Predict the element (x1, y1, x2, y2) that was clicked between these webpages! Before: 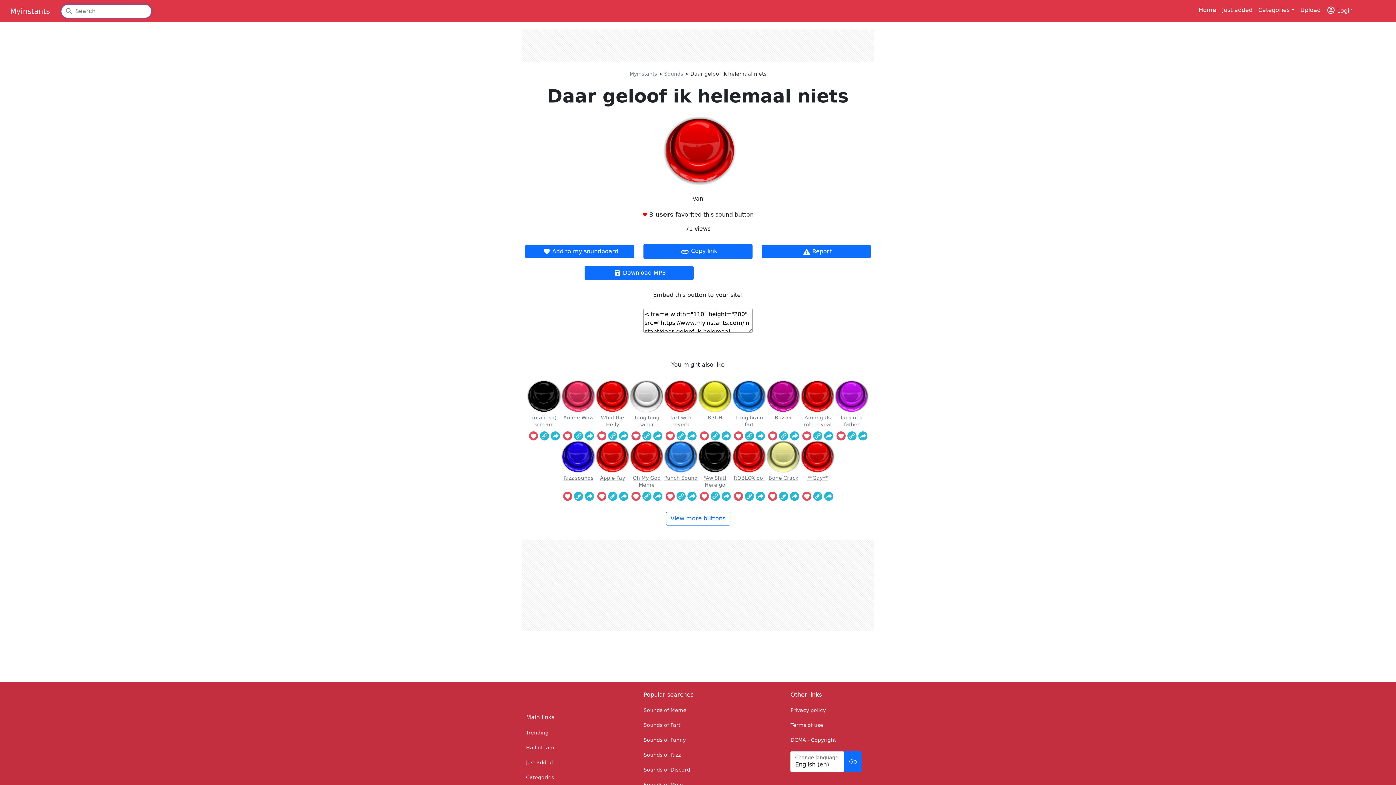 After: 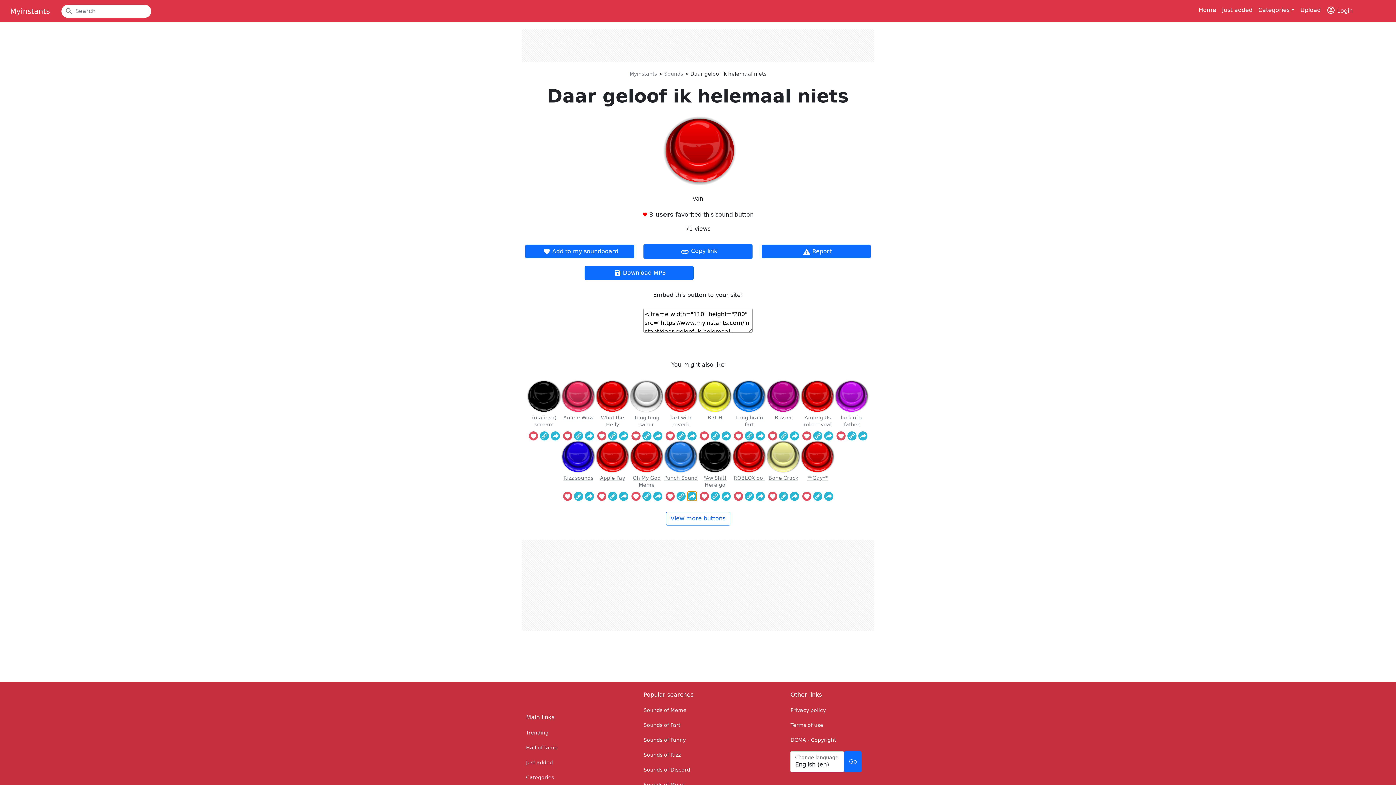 Action: bbox: (687, 492, 696, 501)